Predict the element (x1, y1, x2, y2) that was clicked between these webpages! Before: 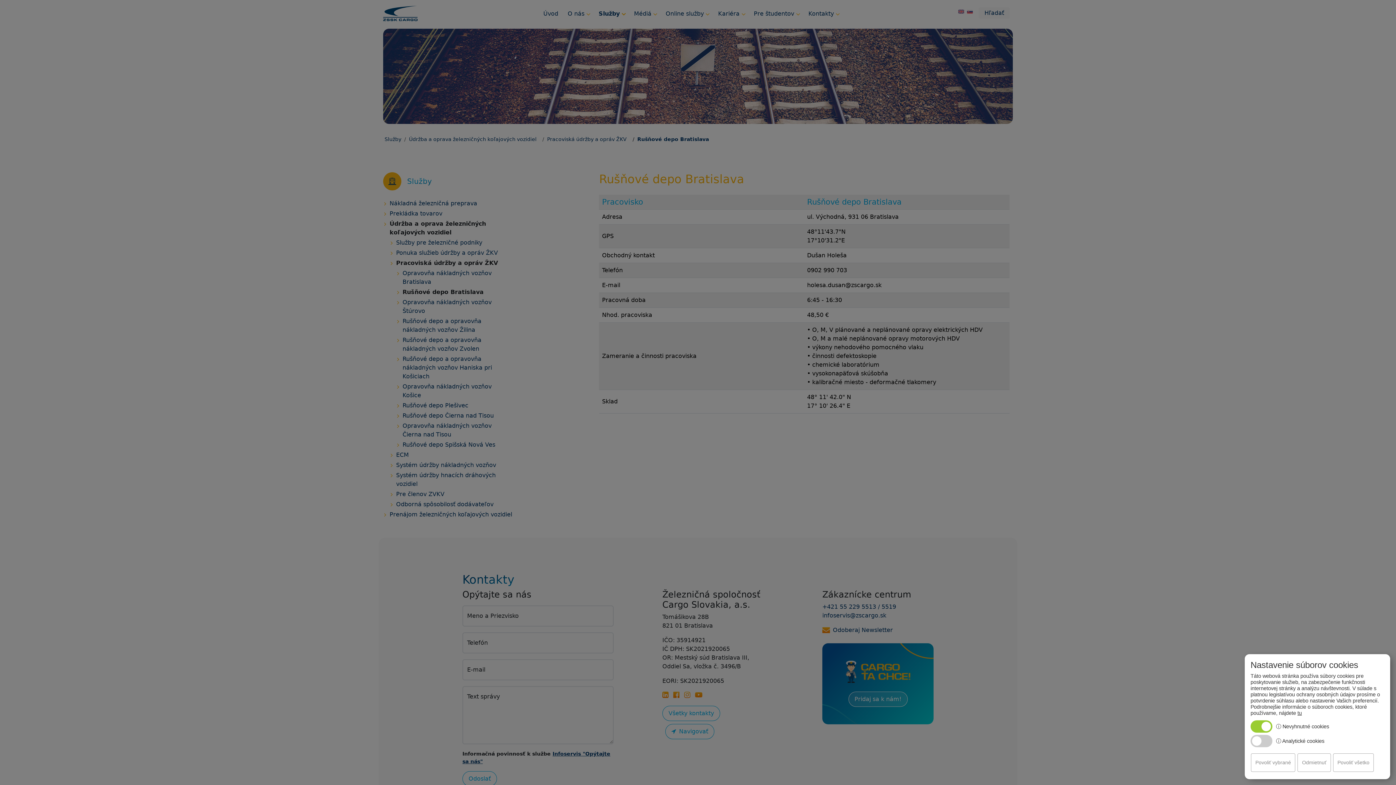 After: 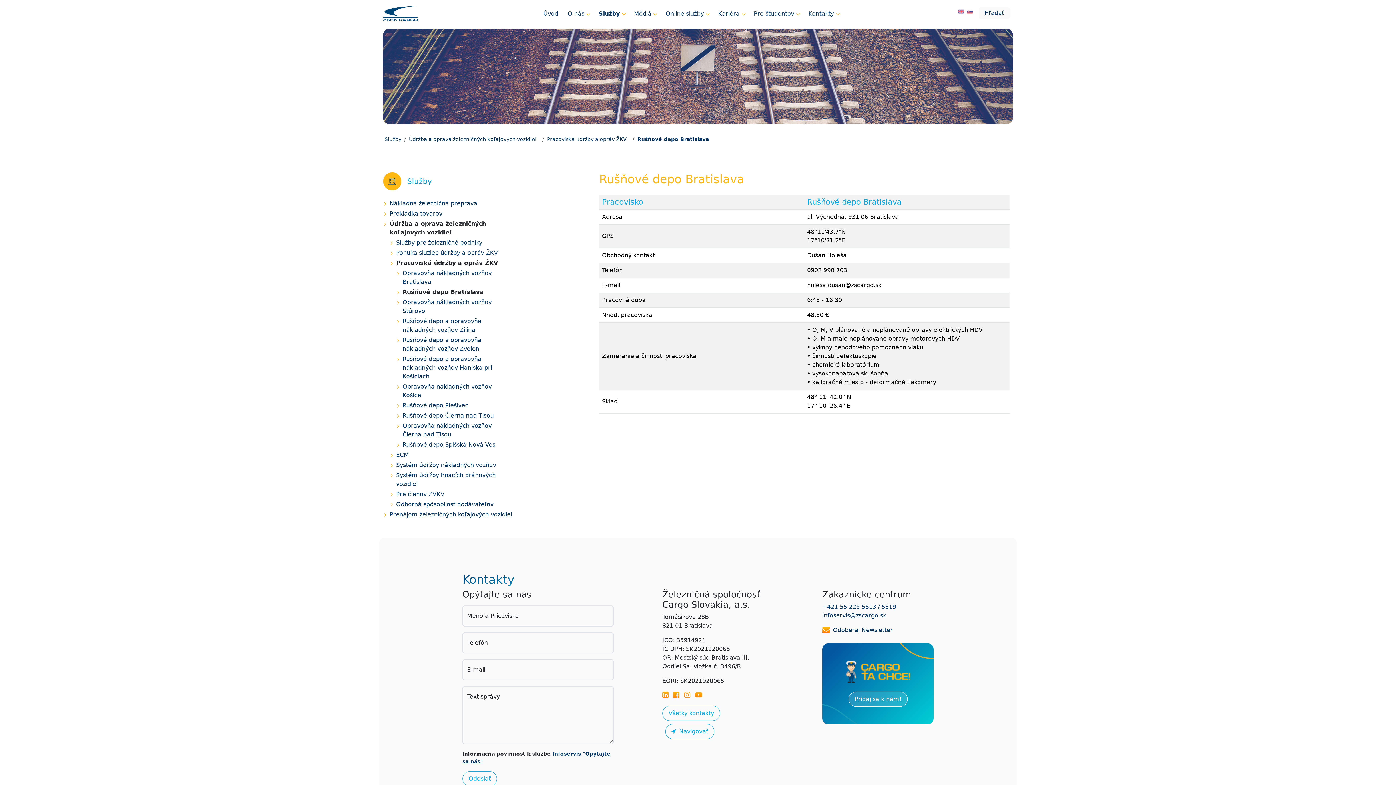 Action: bbox: (1251, 753, 1295, 772) label: Povoliť vybrané